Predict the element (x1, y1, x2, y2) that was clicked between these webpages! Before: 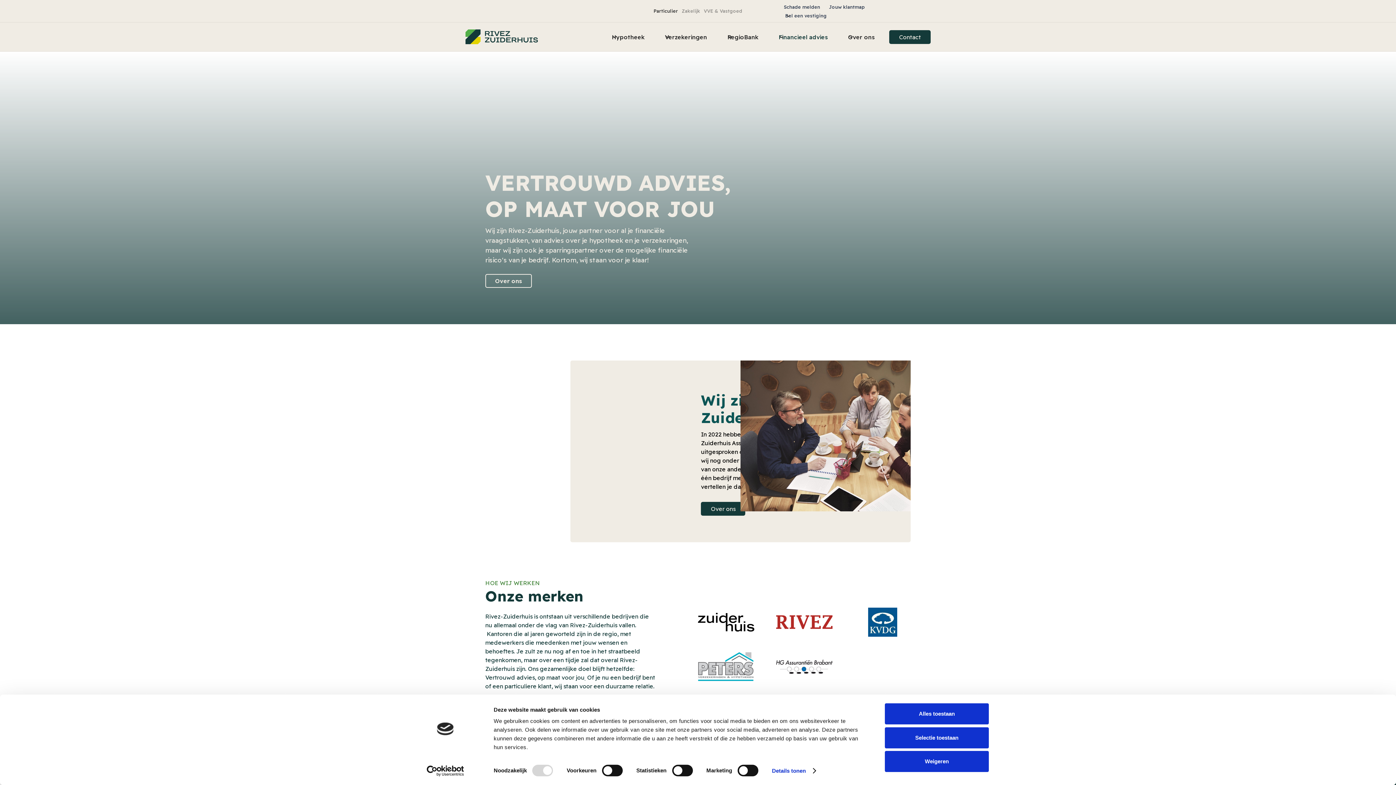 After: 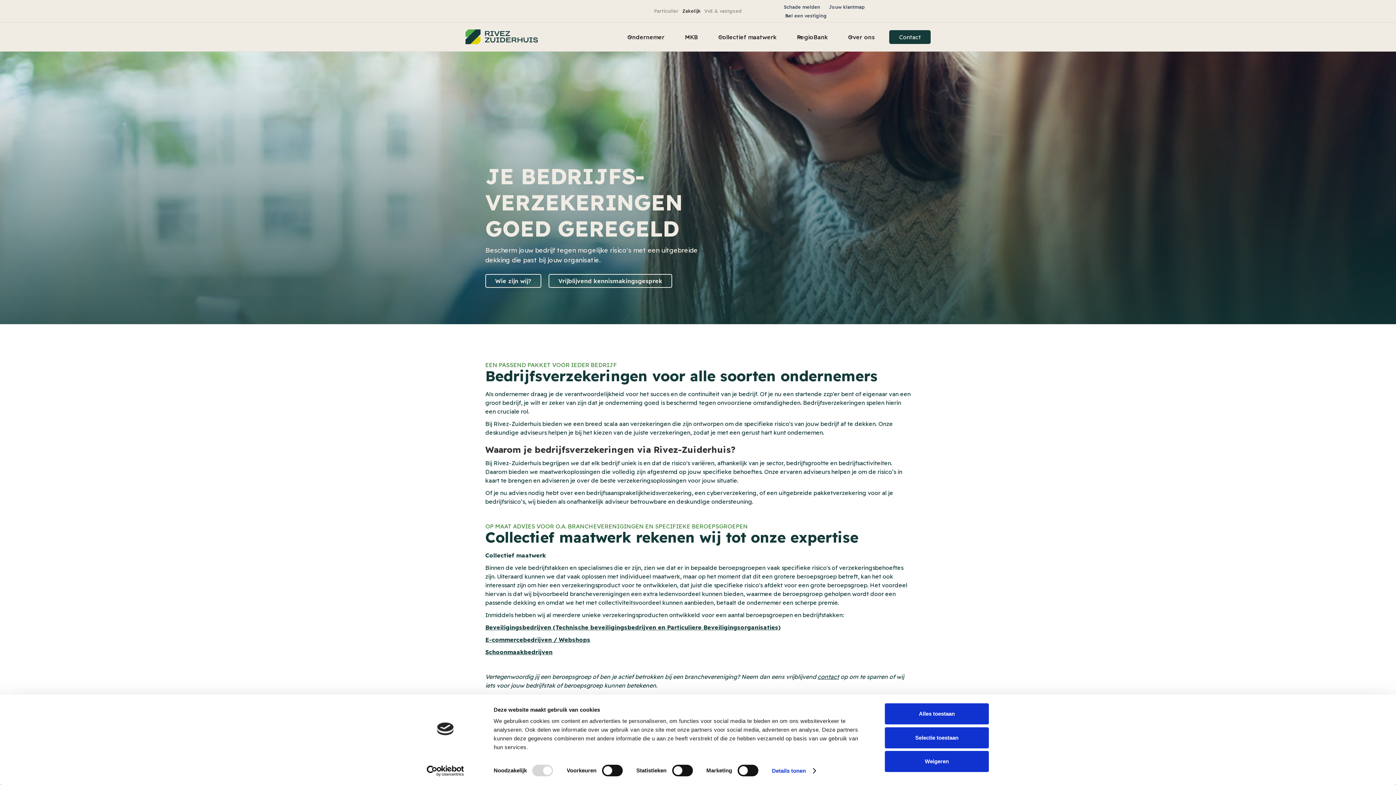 Action: label: Zakelijk bbox: (680, 7, 702, 14)